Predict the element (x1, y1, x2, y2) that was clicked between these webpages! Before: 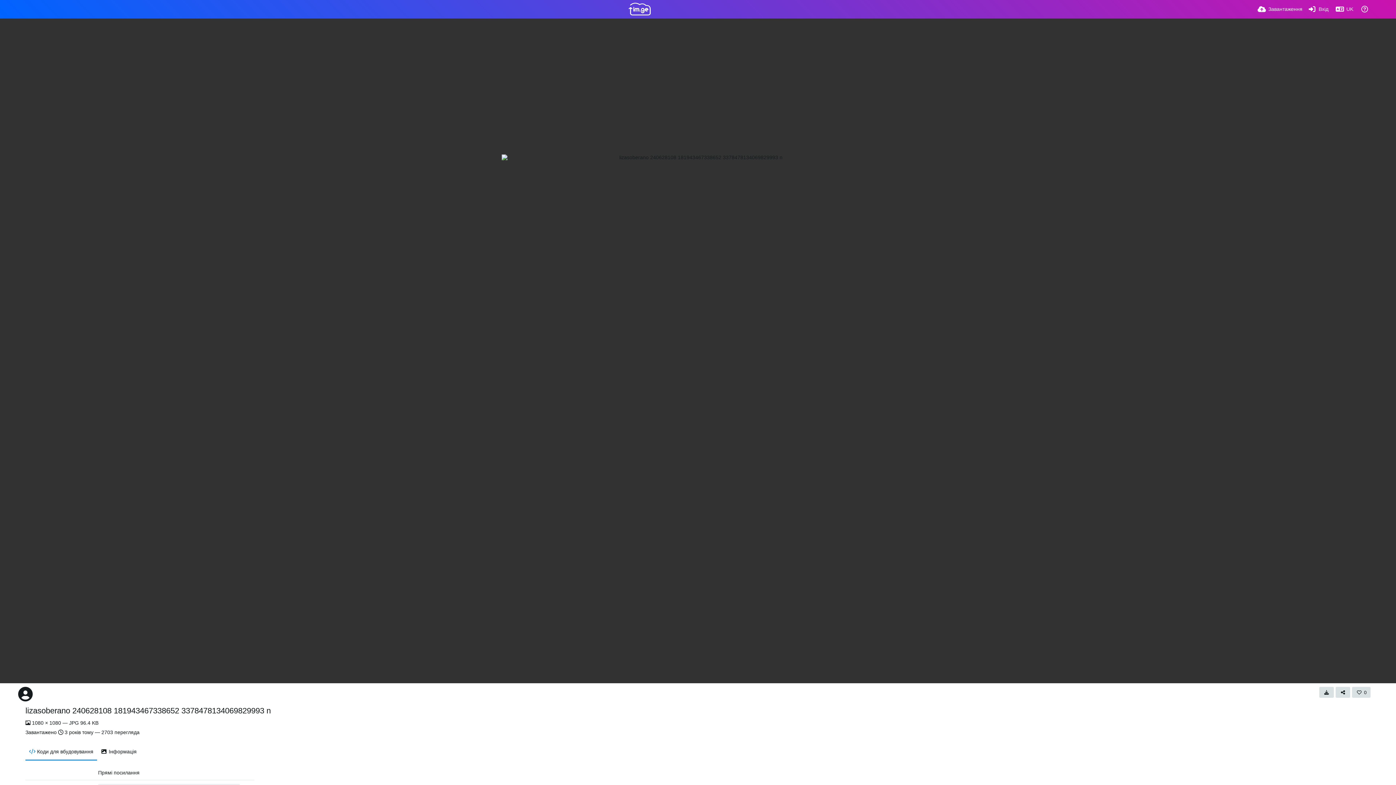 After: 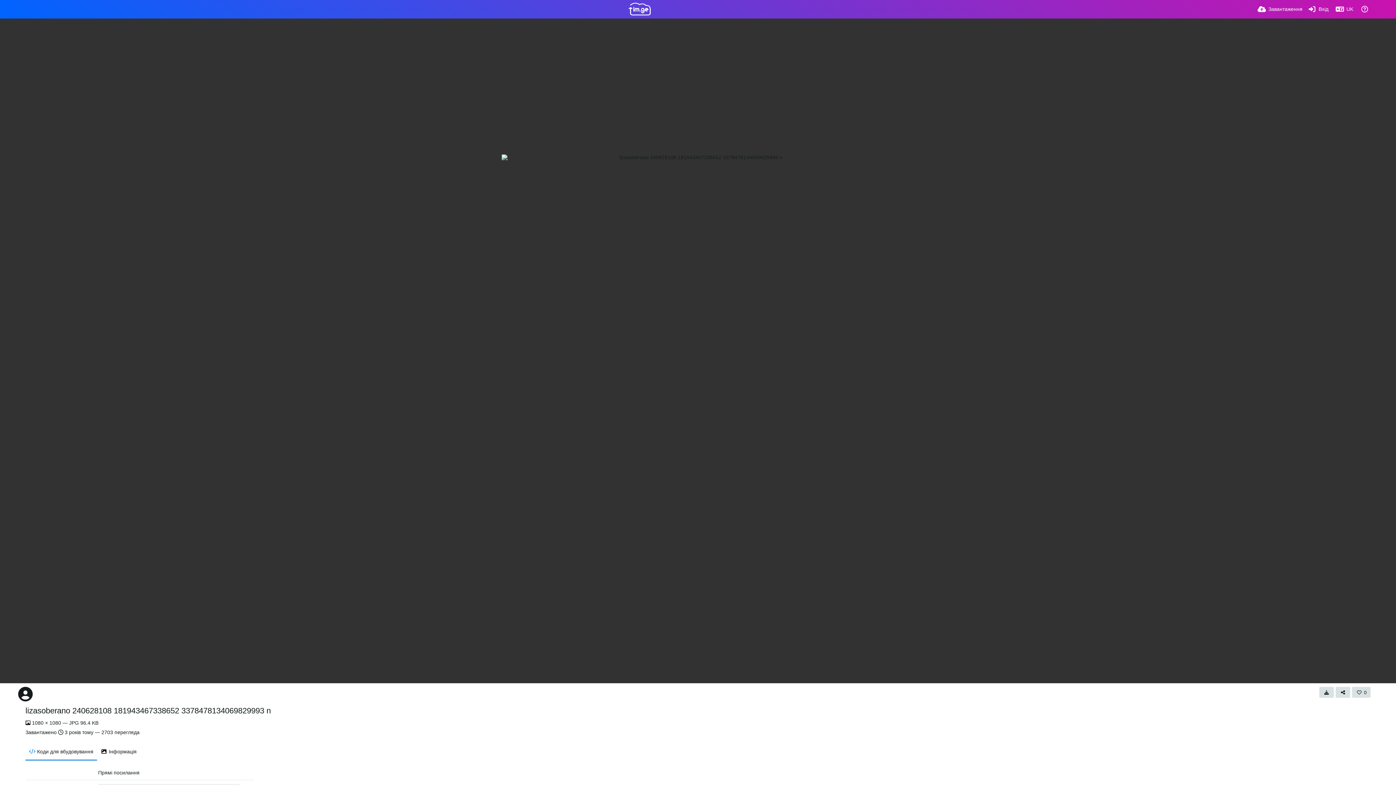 Action: label: Коди для вбудовування bbox: (25, 742, 97, 761)